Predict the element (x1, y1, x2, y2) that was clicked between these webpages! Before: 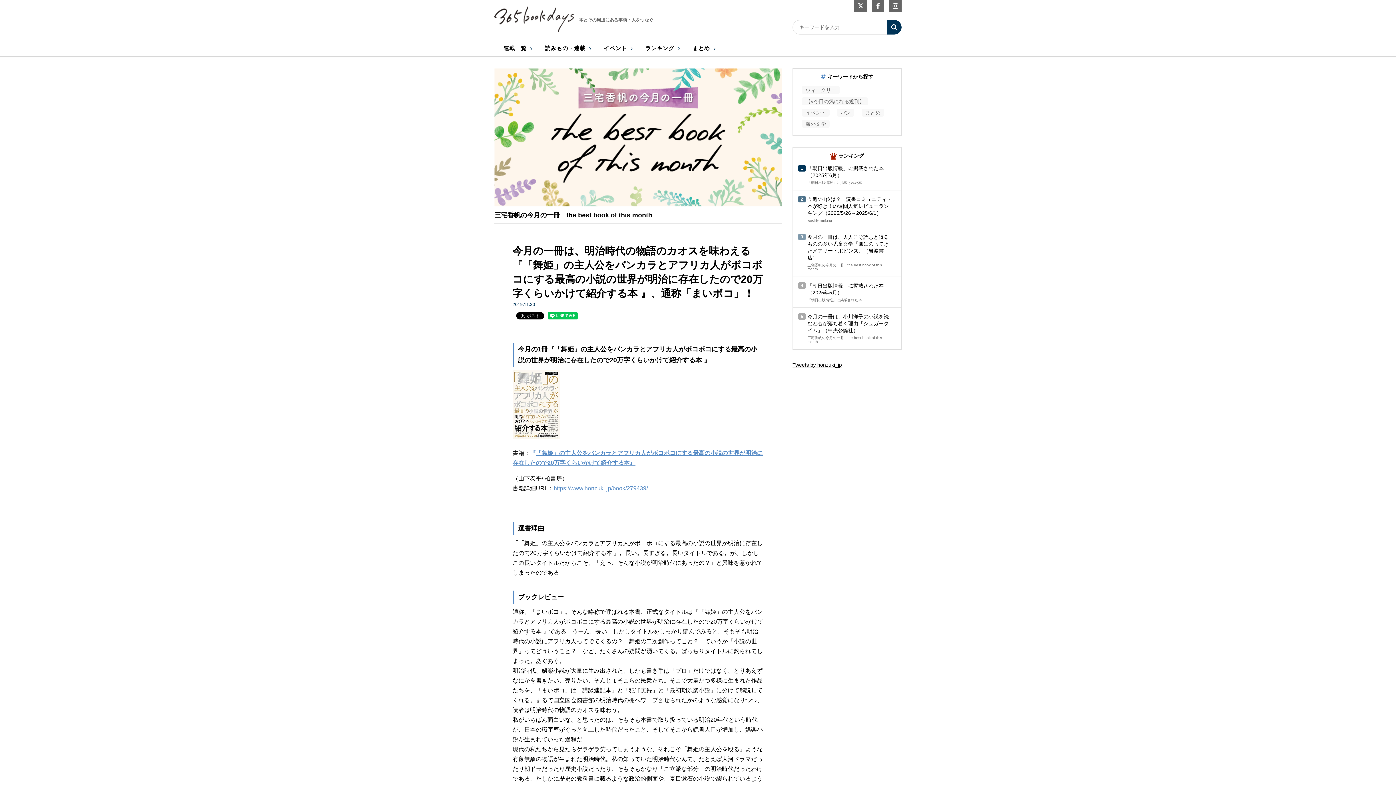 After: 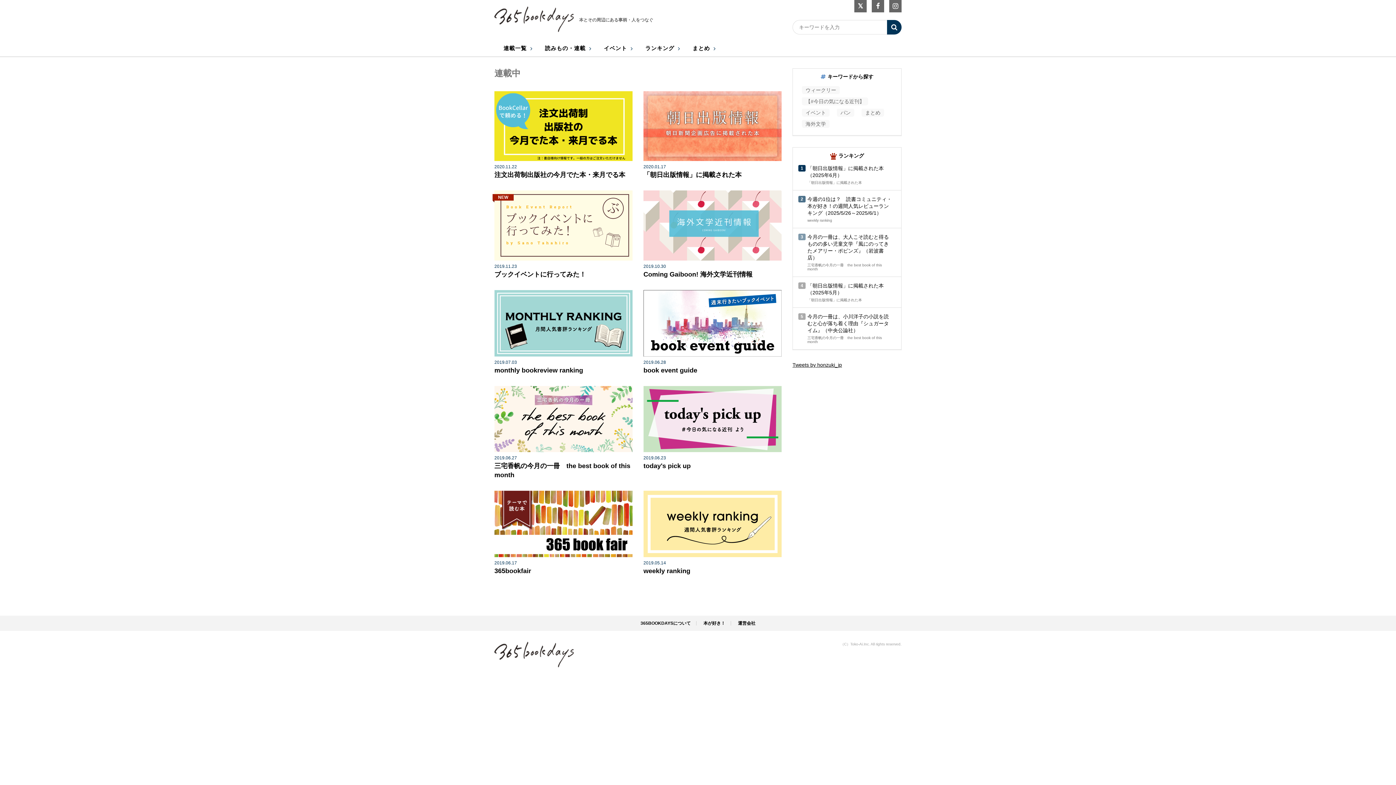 Action: bbox: (494, 40, 536, 56) label: 連載一覧